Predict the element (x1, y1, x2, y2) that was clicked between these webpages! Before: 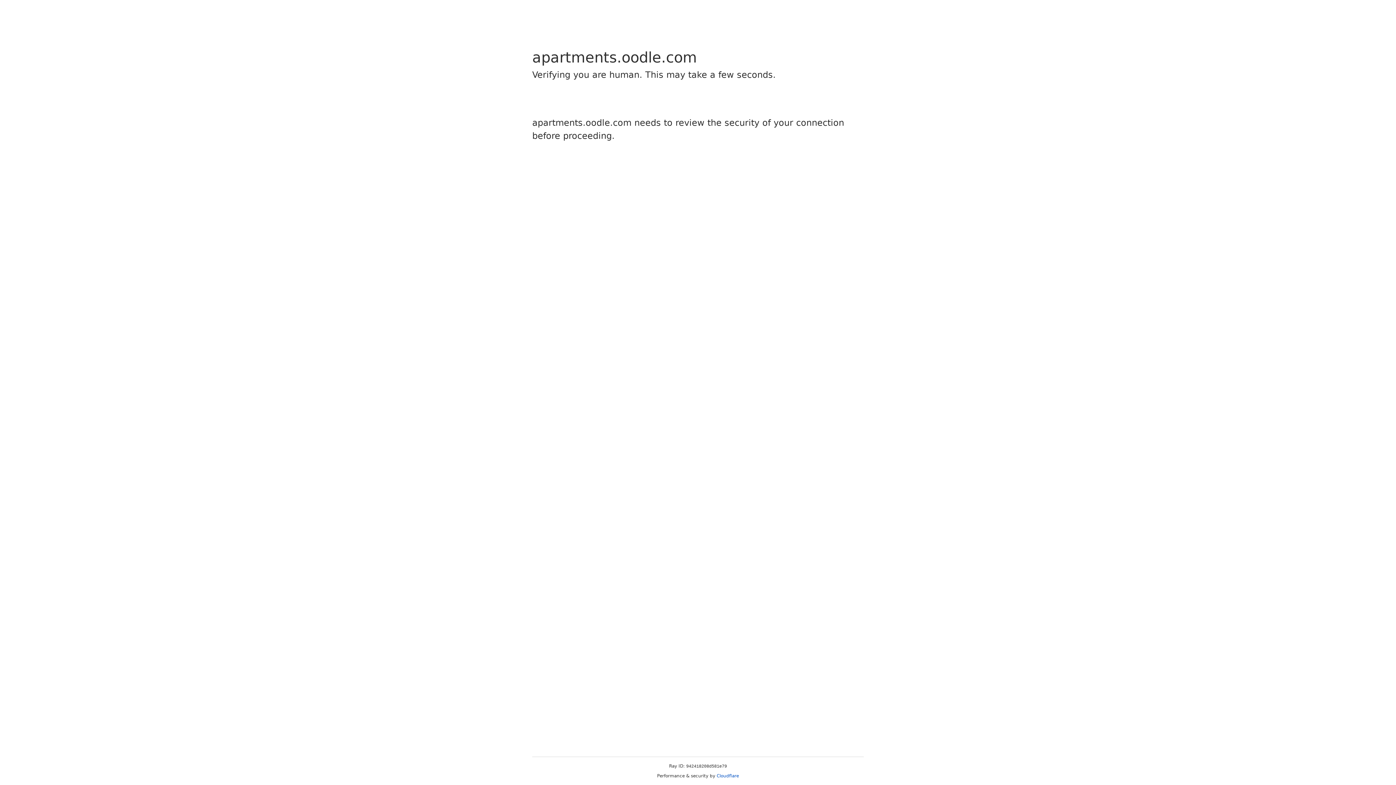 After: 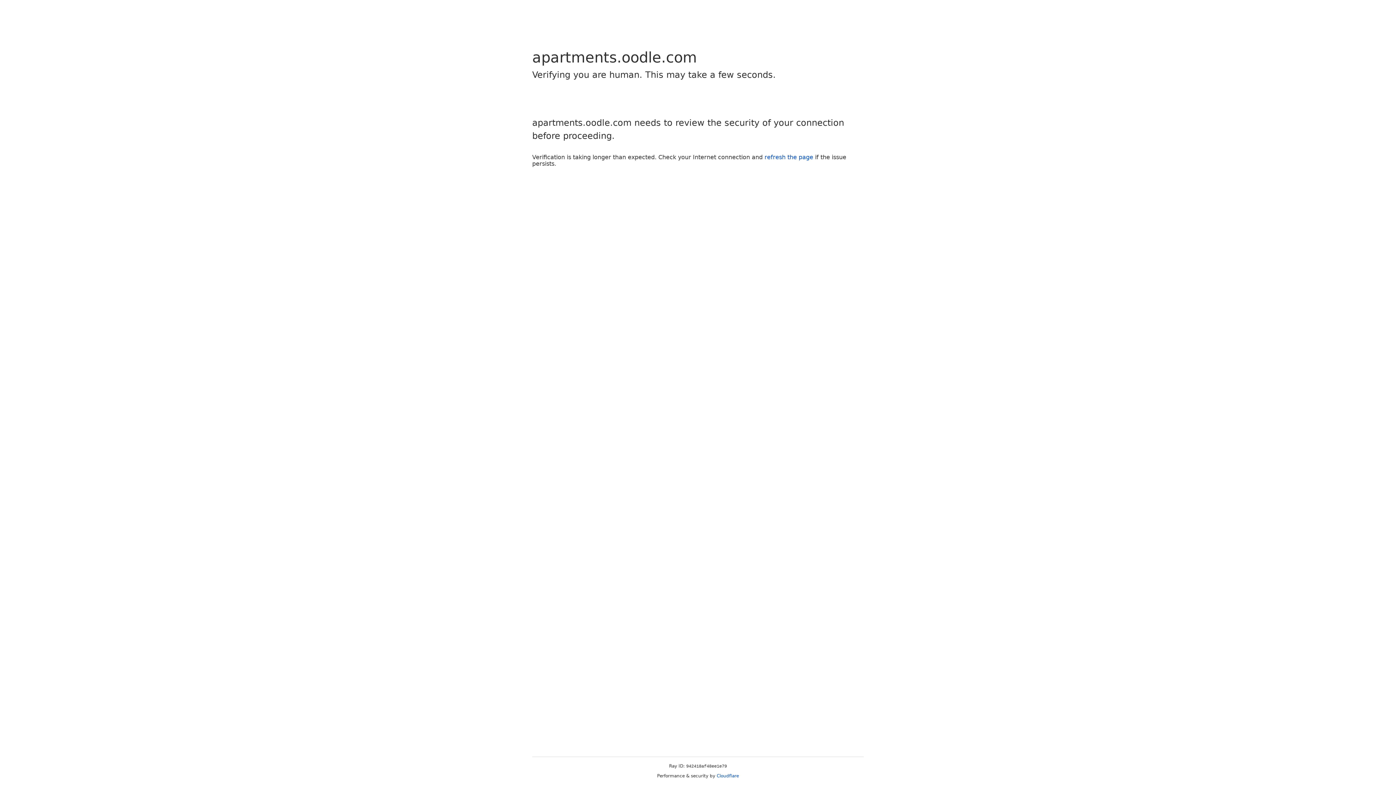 Action: label: Cloudflare bbox: (716, 773, 739, 778)